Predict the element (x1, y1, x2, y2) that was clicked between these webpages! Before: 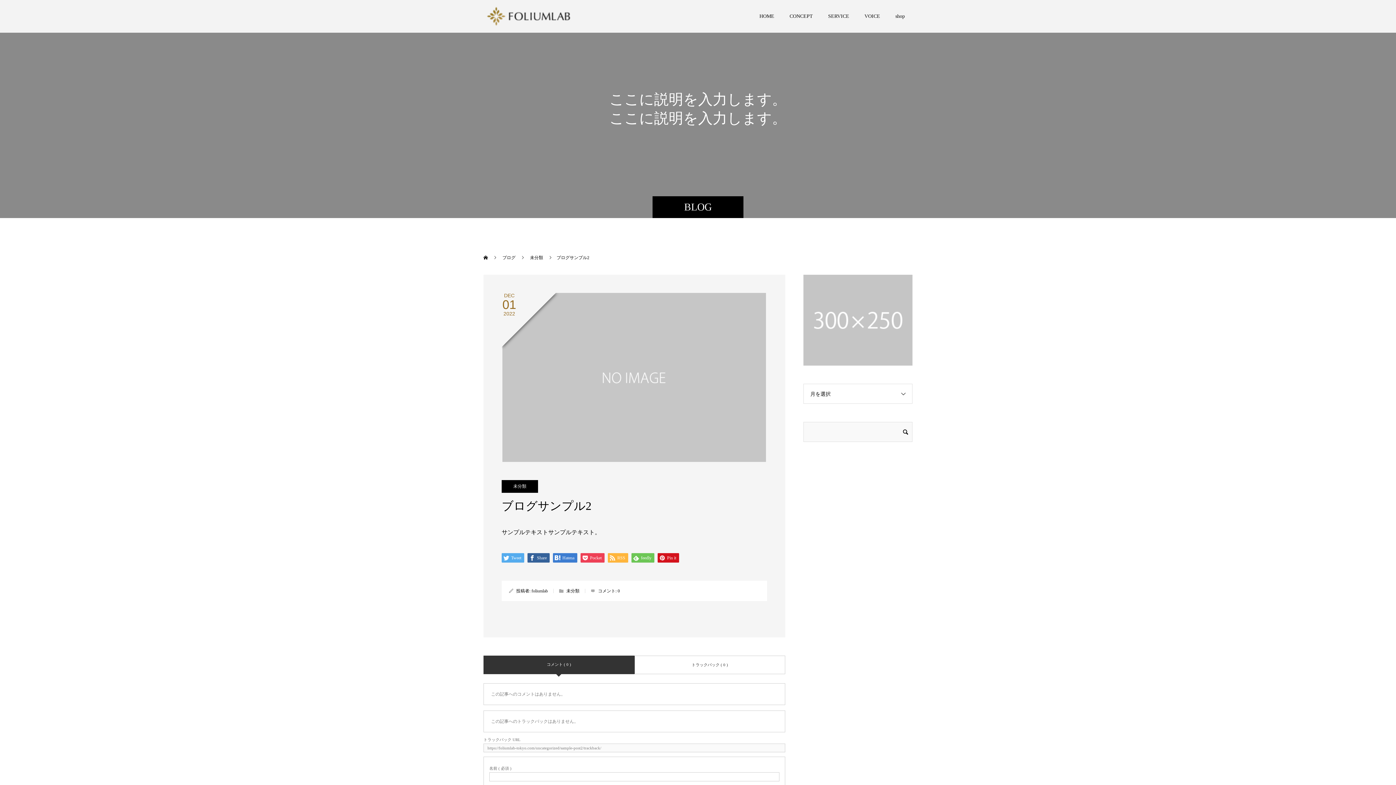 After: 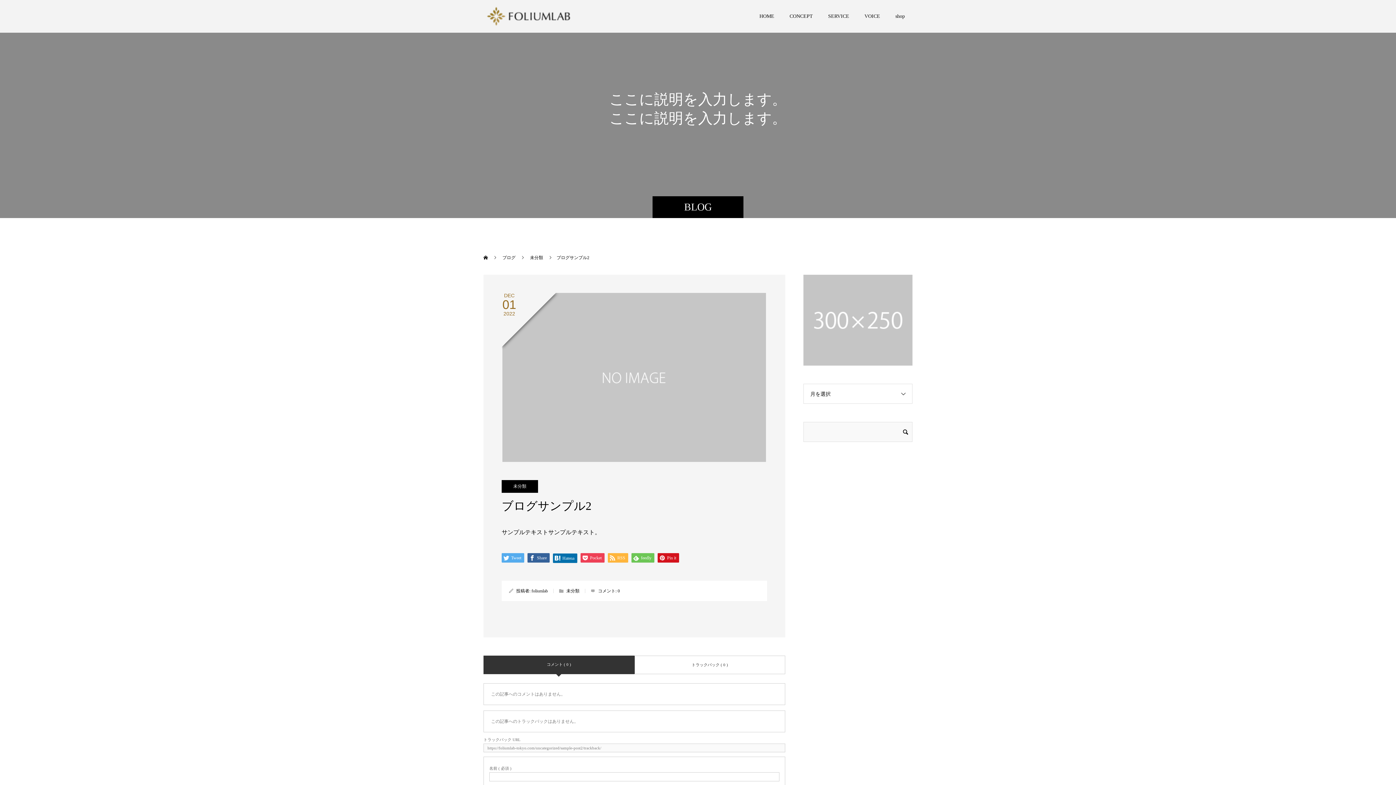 Action: bbox: (553, 553, 577, 563) label:  Hatena